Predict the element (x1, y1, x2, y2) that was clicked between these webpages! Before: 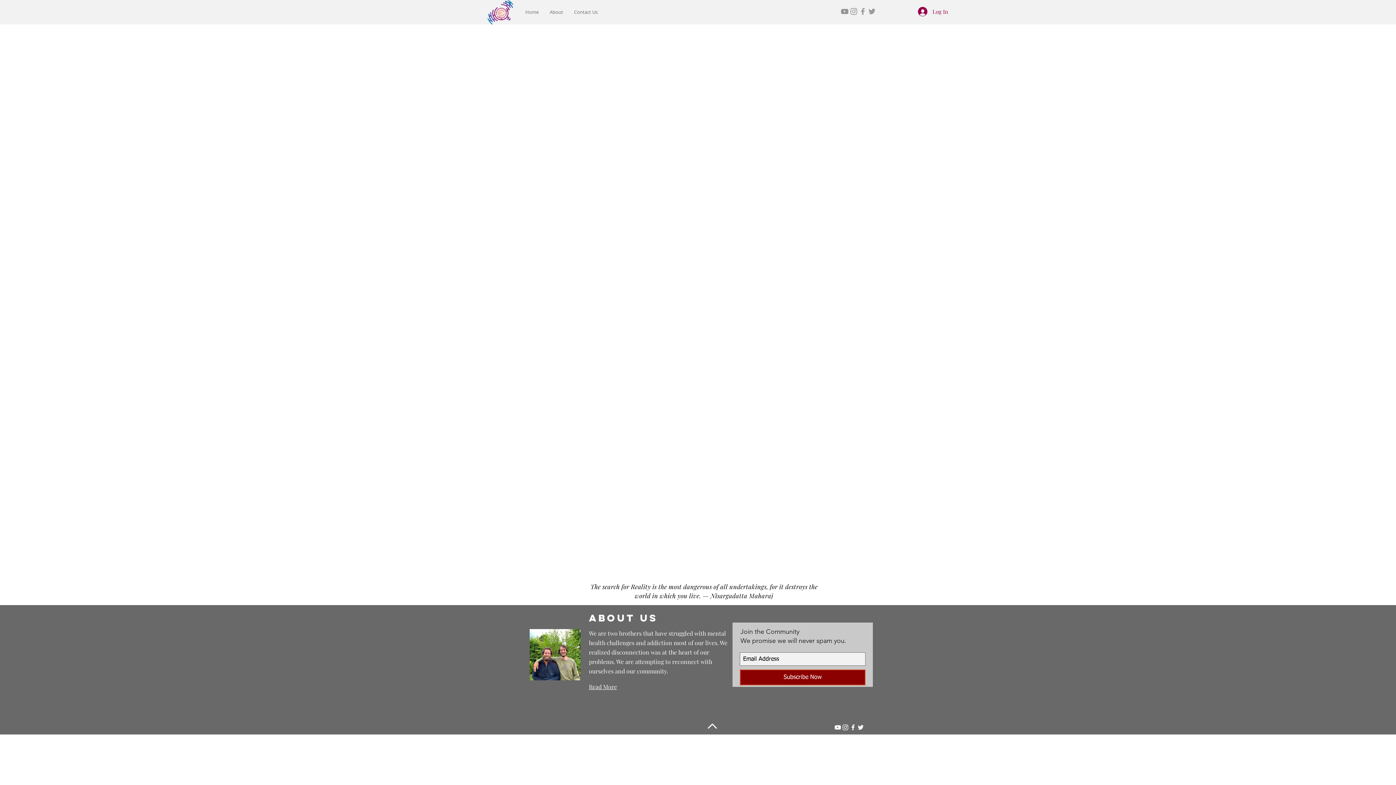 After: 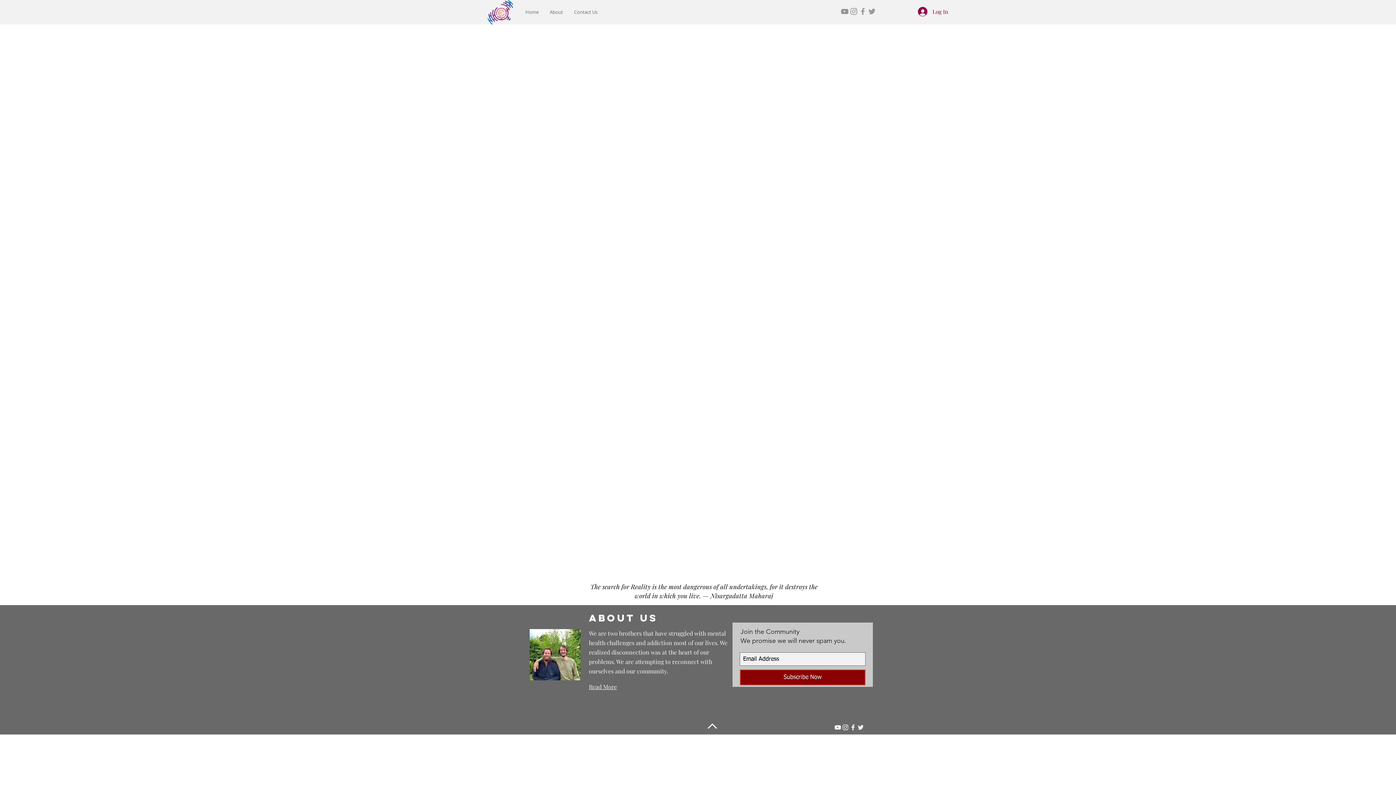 Action: label: Grey Facebook Icon bbox: (858, 6, 867, 16)